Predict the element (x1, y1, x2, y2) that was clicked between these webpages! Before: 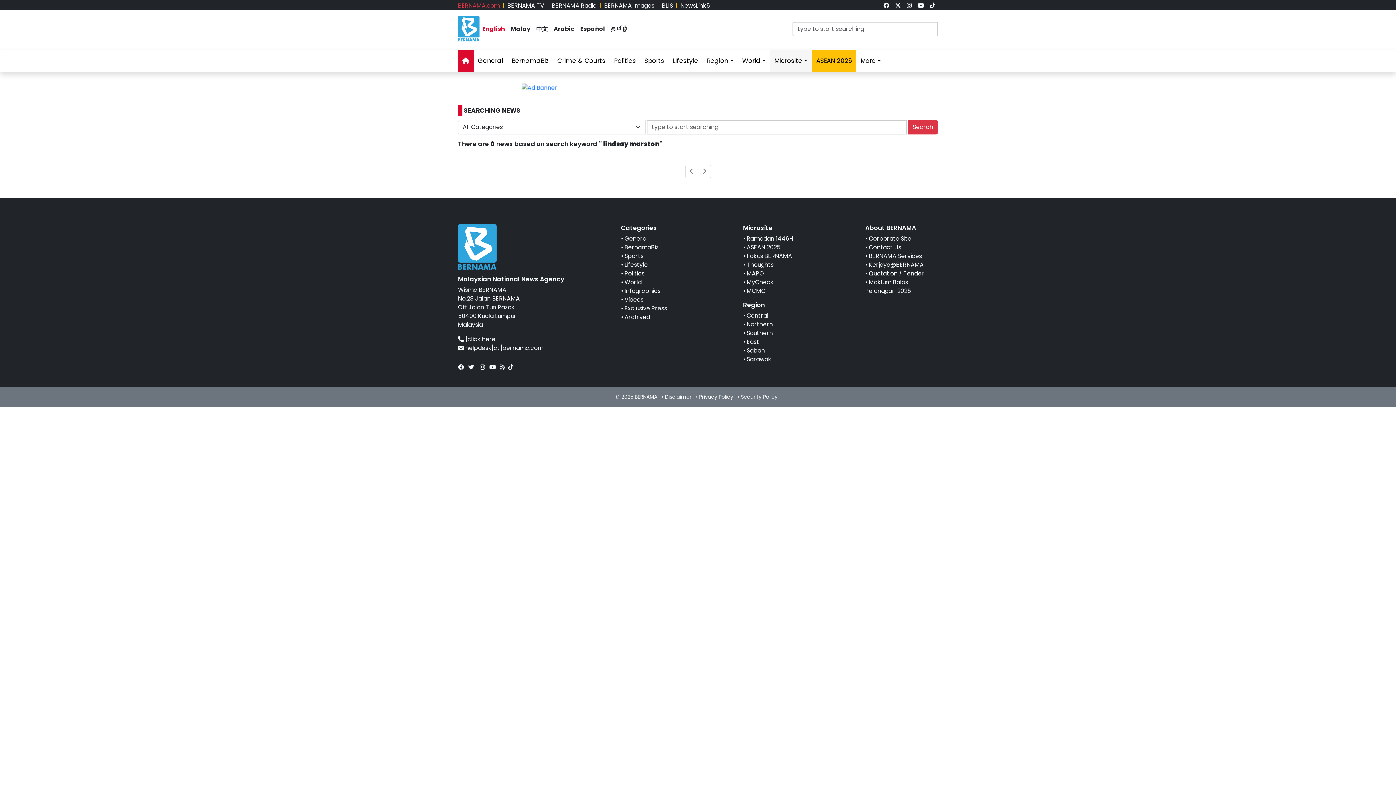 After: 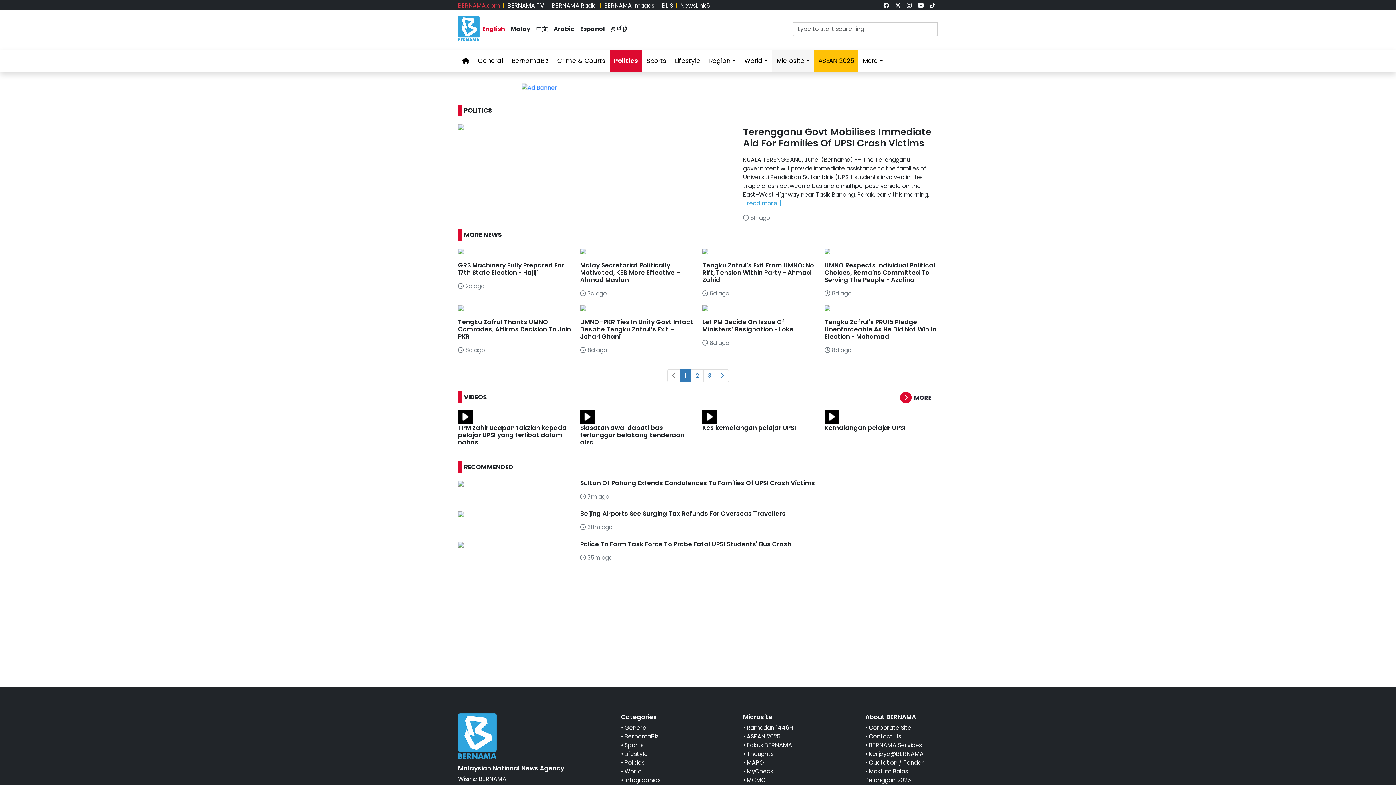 Action: label: Politics bbox: (624, 269, 644, 277)